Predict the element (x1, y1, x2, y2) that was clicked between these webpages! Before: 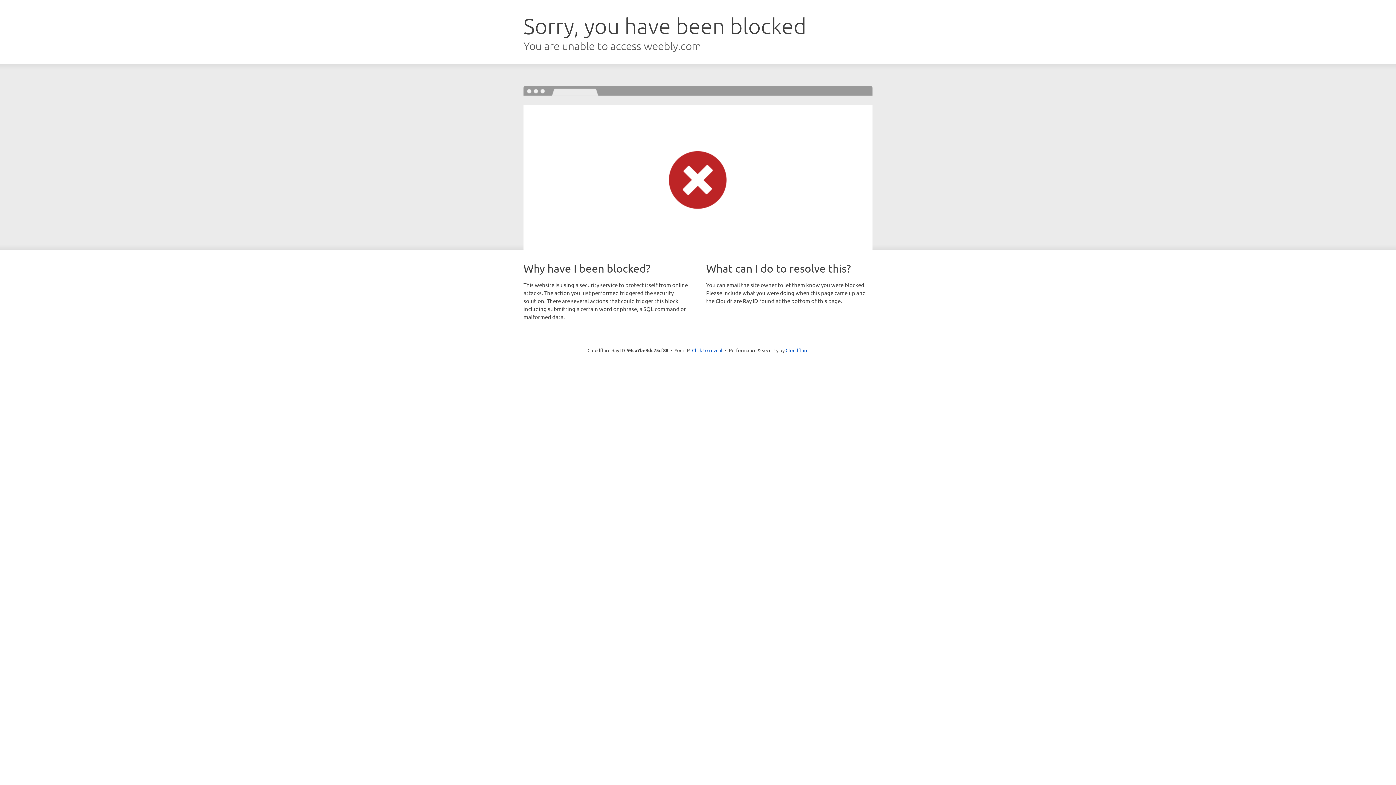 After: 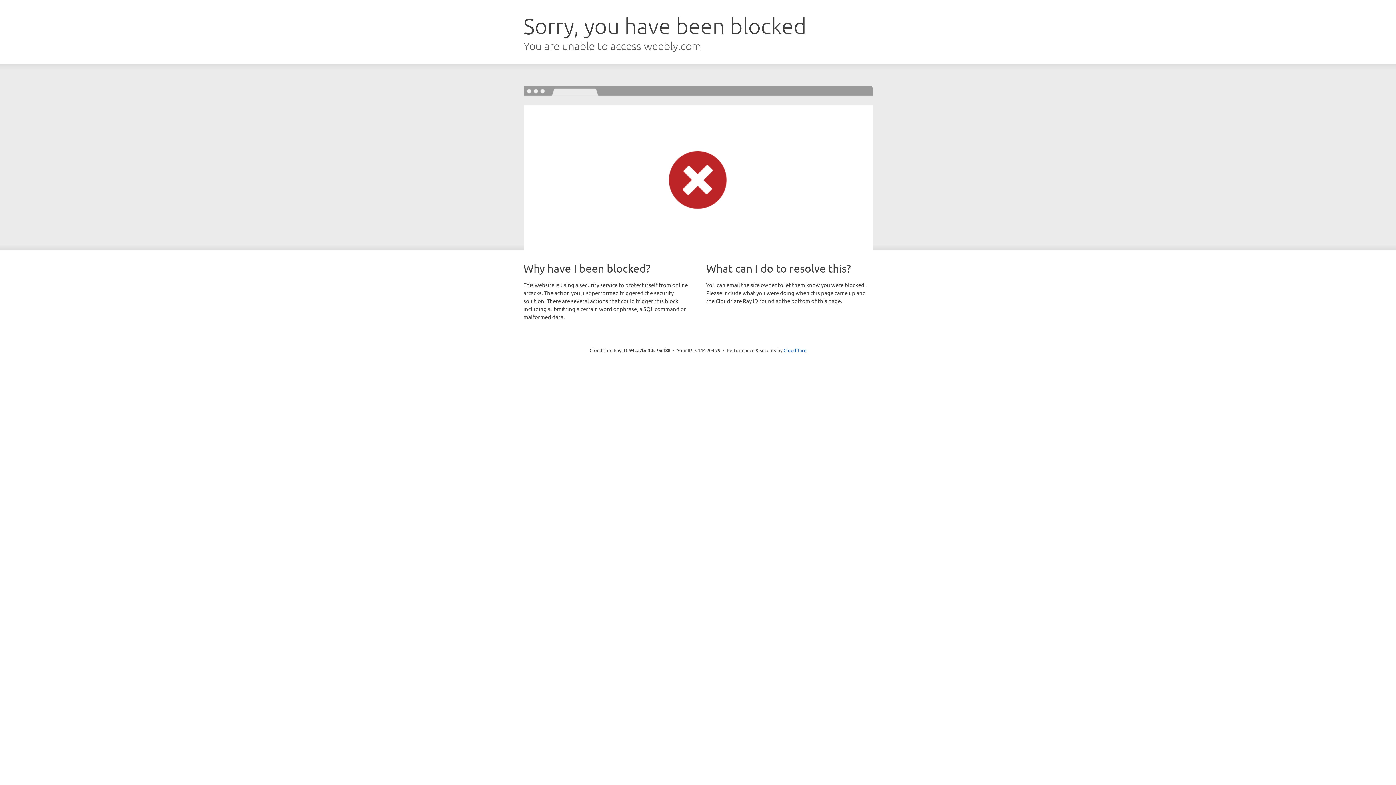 Action: bbox: (692, 346, 722, 353) label: Click to reveal